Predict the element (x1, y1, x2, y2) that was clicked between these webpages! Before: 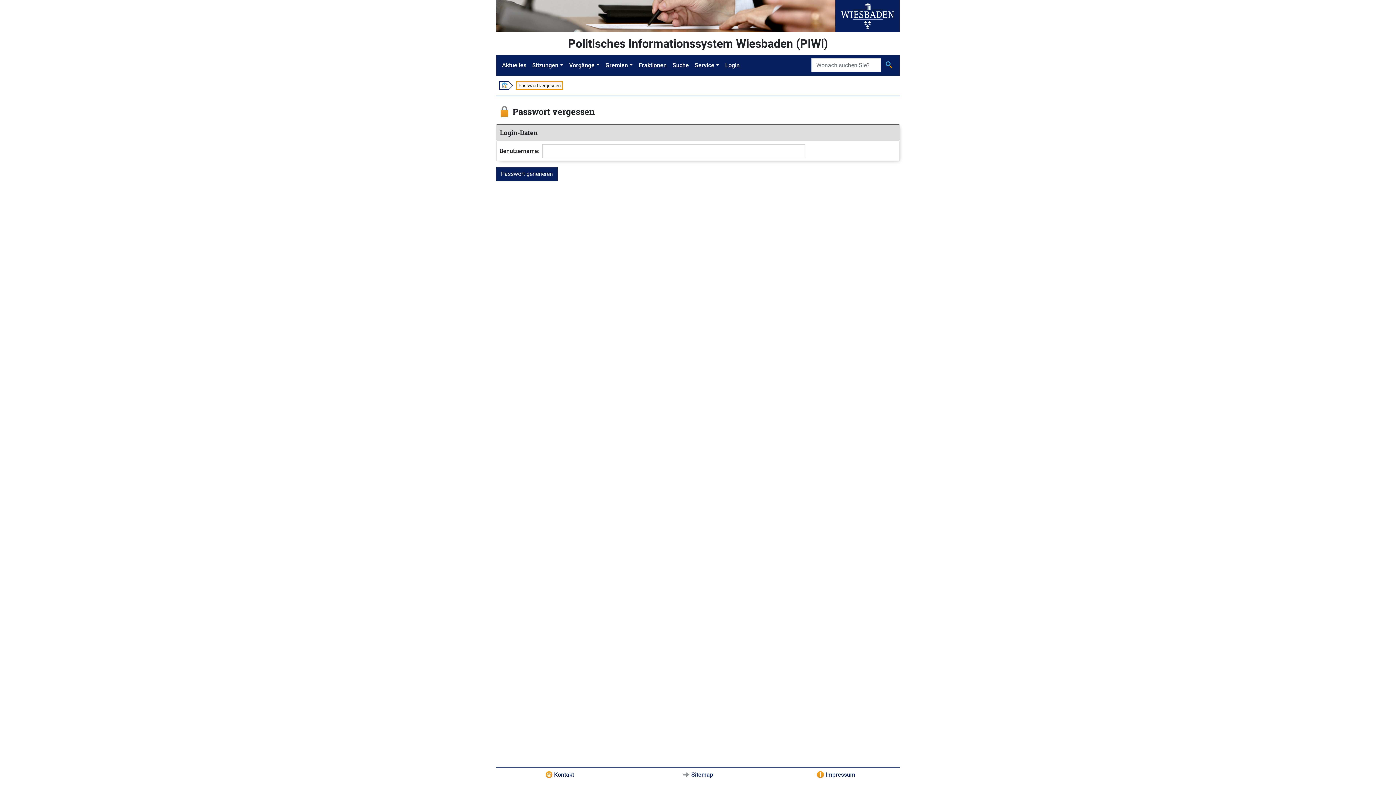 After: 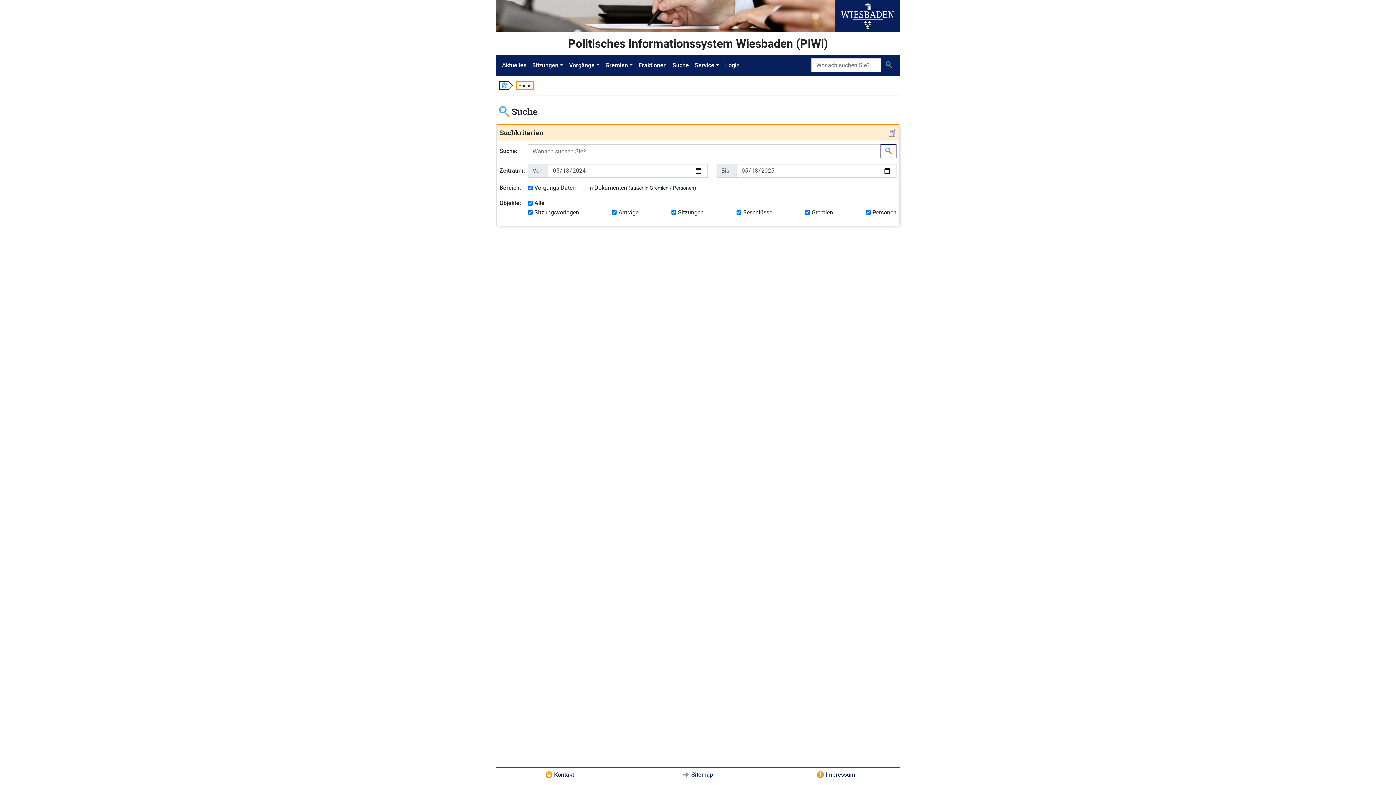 Action: bbox: (881, 58, 897, 72)